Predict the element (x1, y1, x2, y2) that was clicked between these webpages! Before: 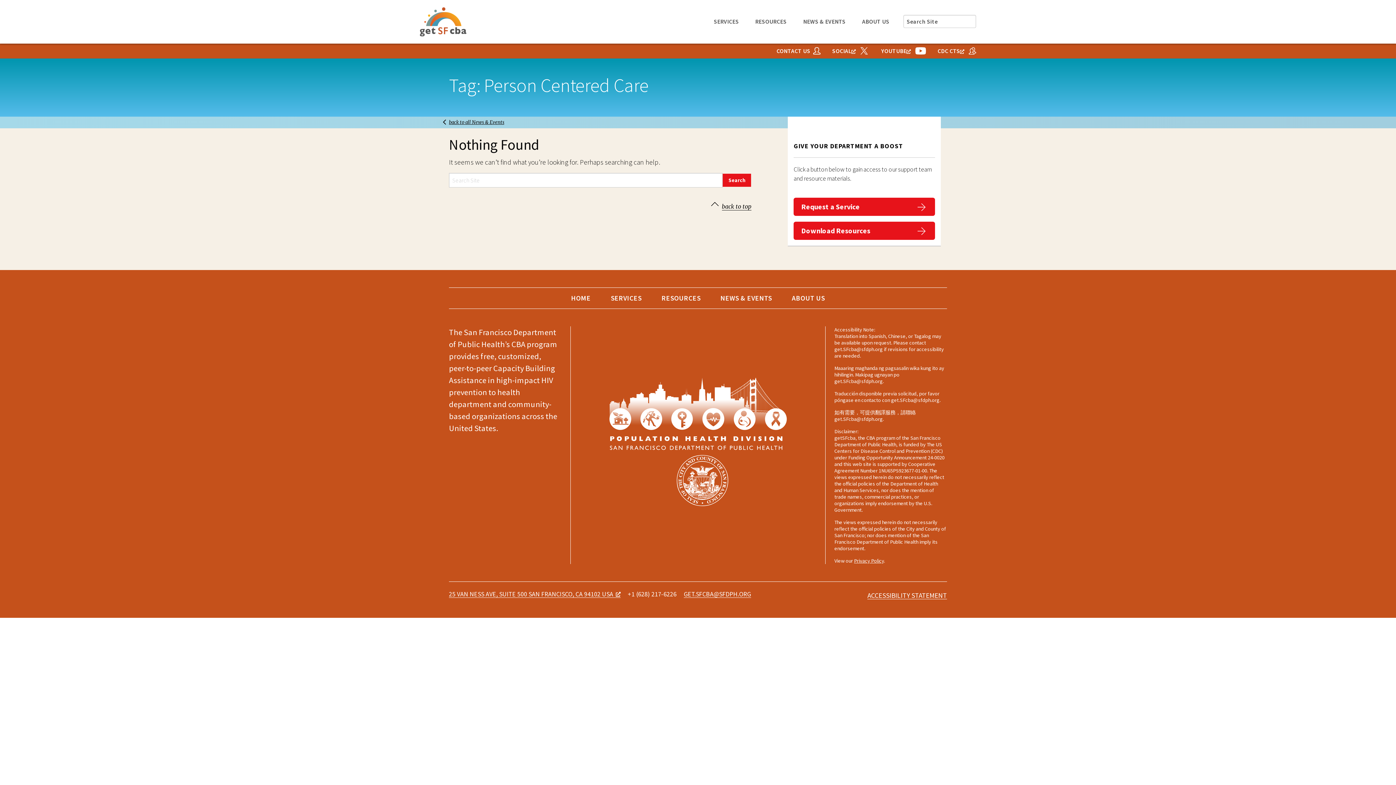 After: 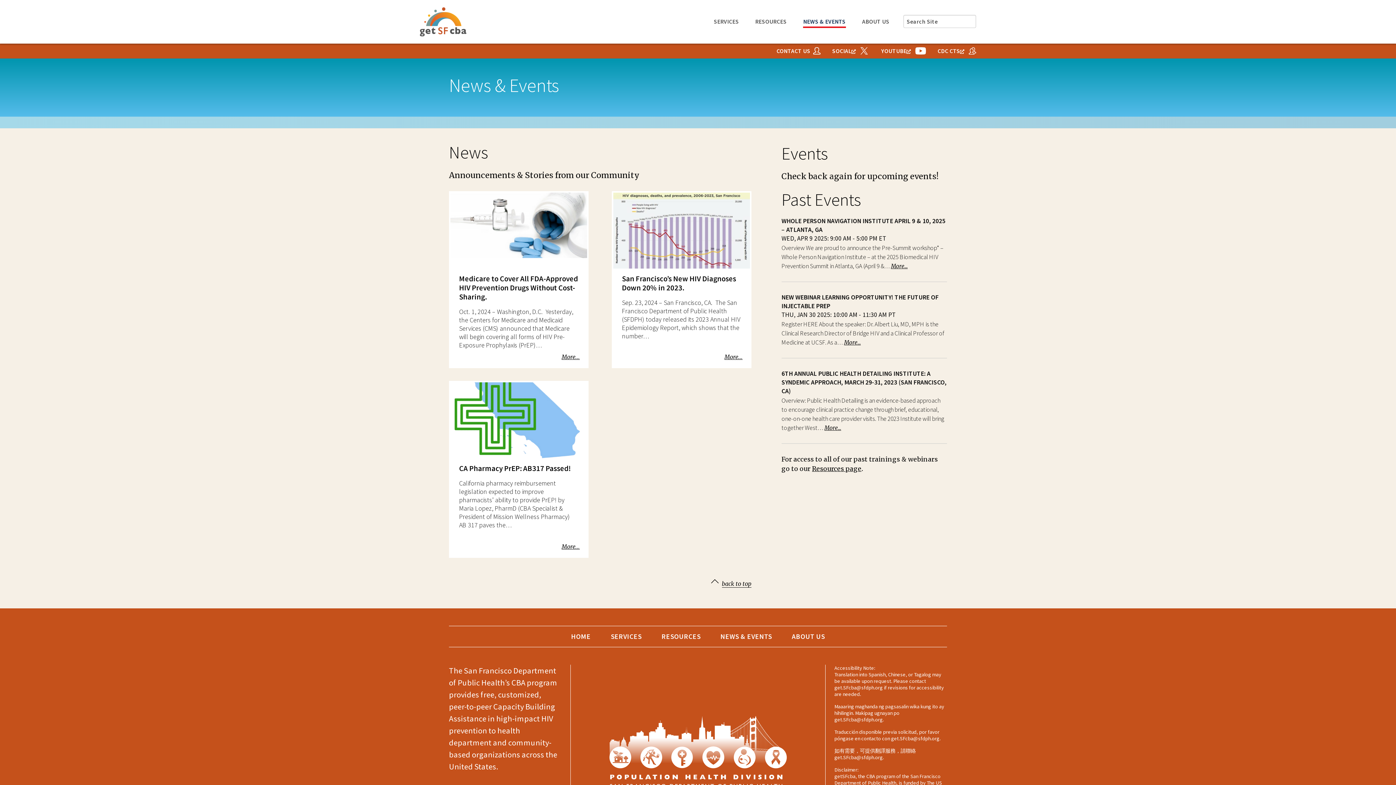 Action: bbox: (710, 291, 782, 306) label: NEWS & EVENTS